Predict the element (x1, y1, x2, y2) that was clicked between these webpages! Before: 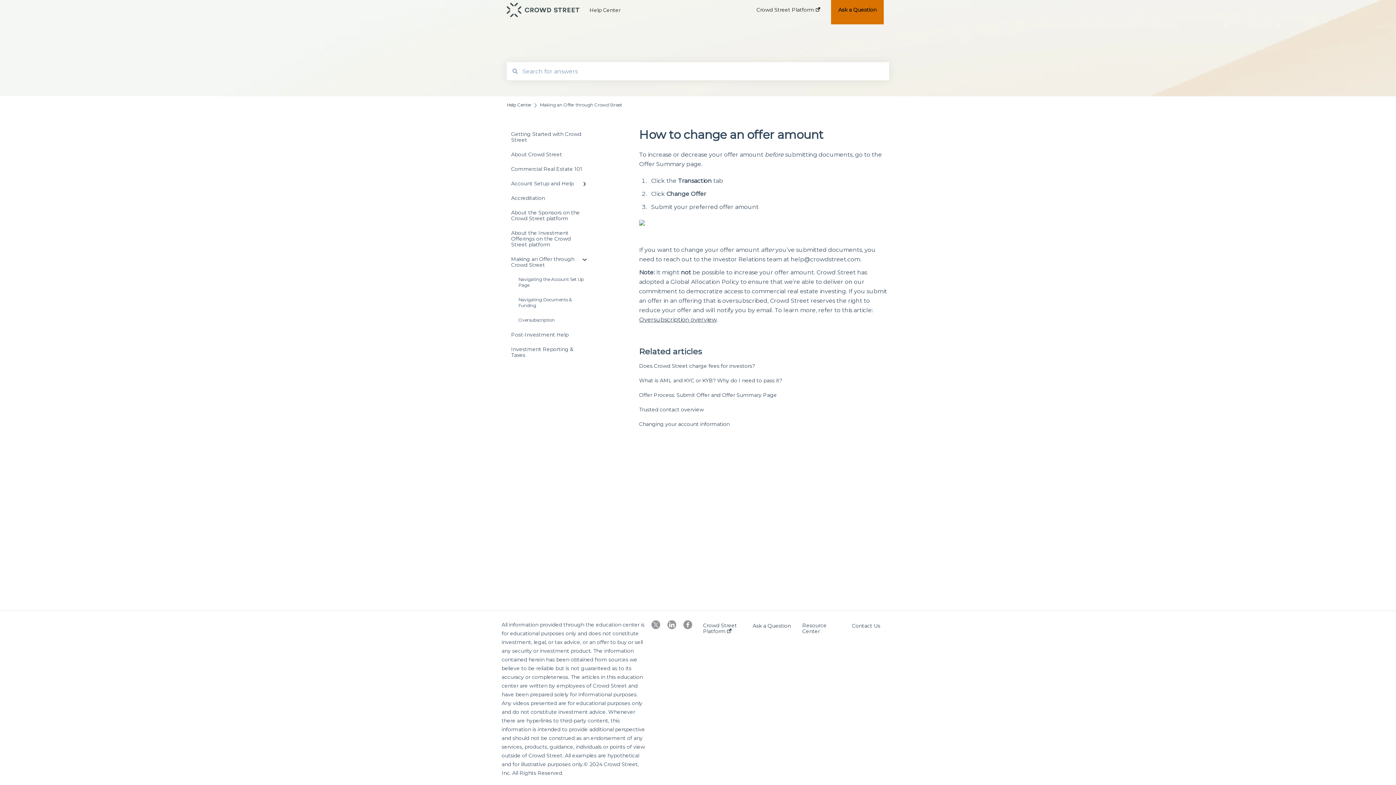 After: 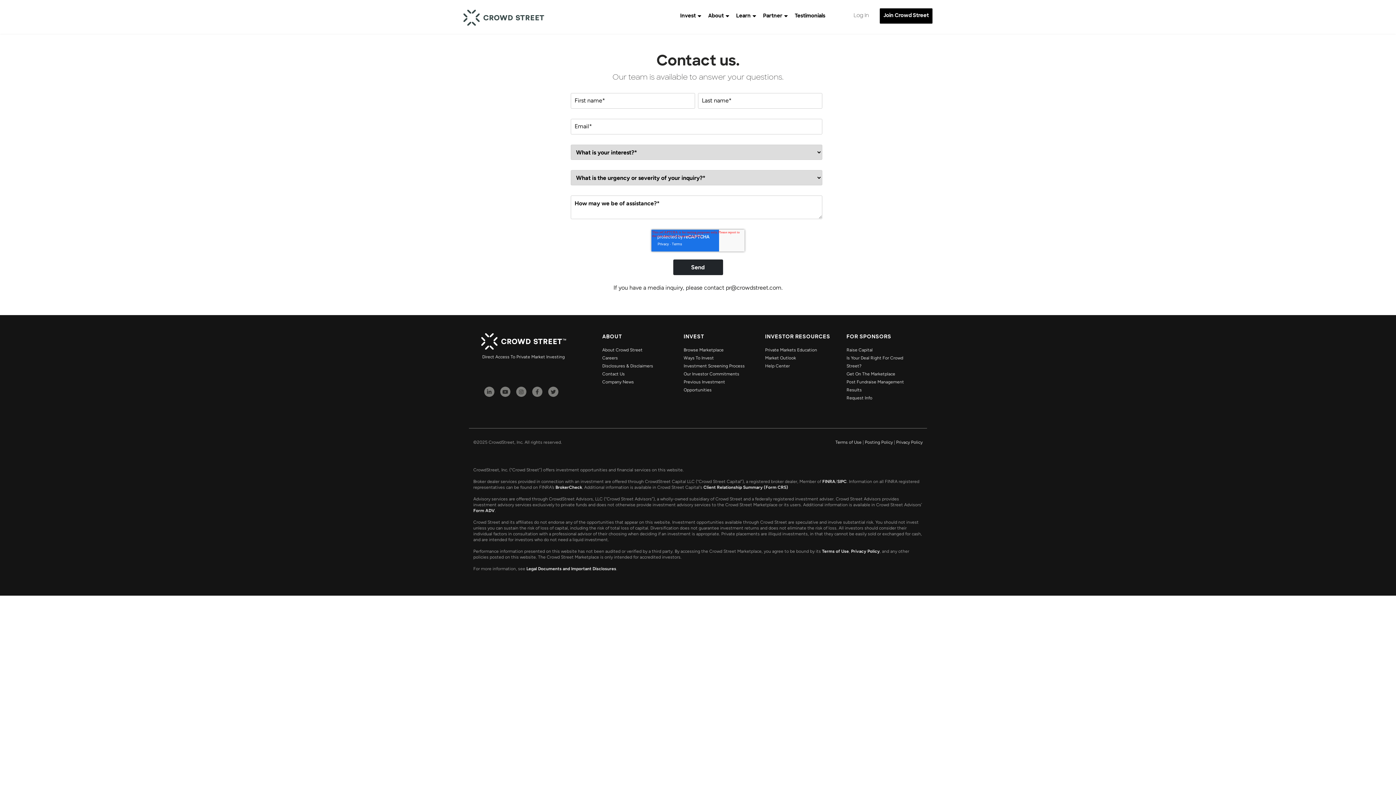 Action: bbox: (852, 623, 880, 629) label: Contact Us